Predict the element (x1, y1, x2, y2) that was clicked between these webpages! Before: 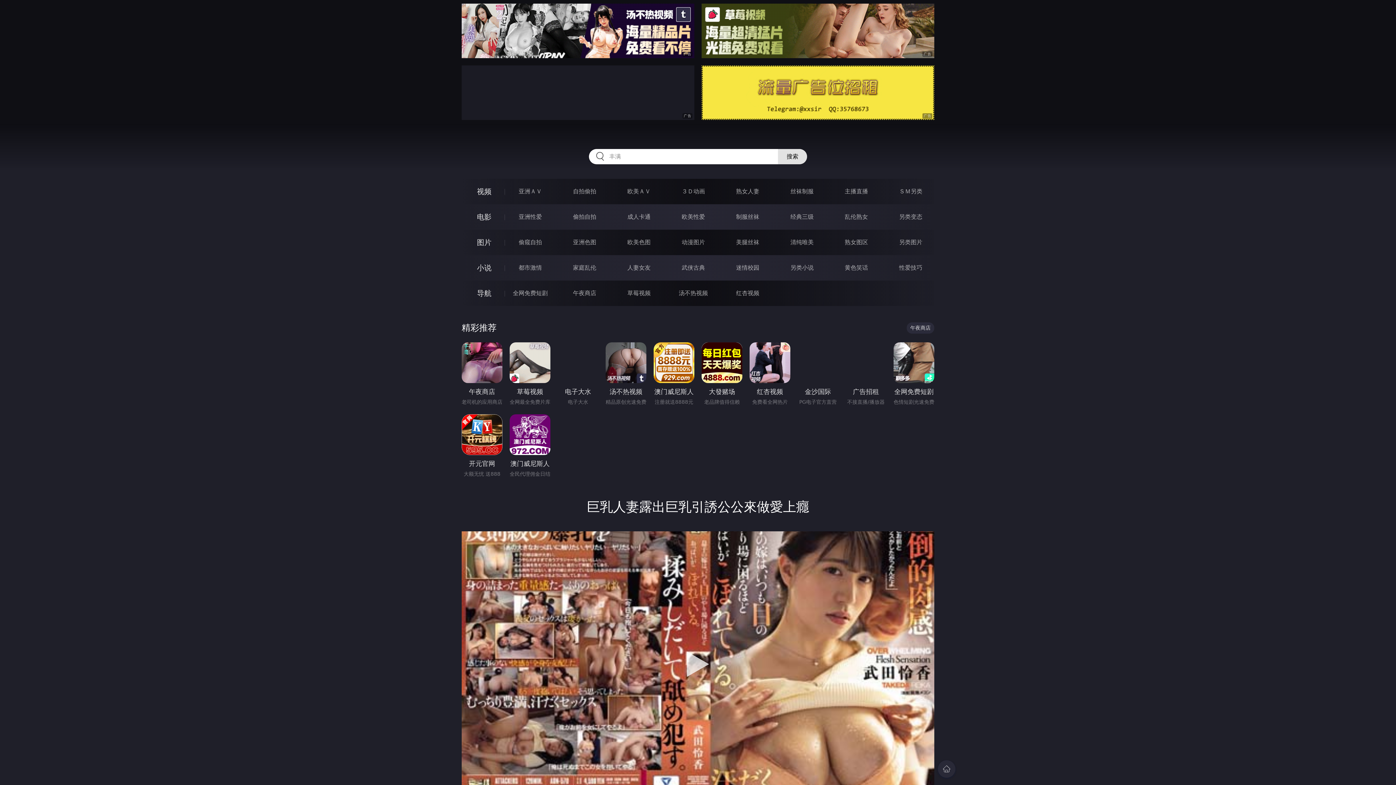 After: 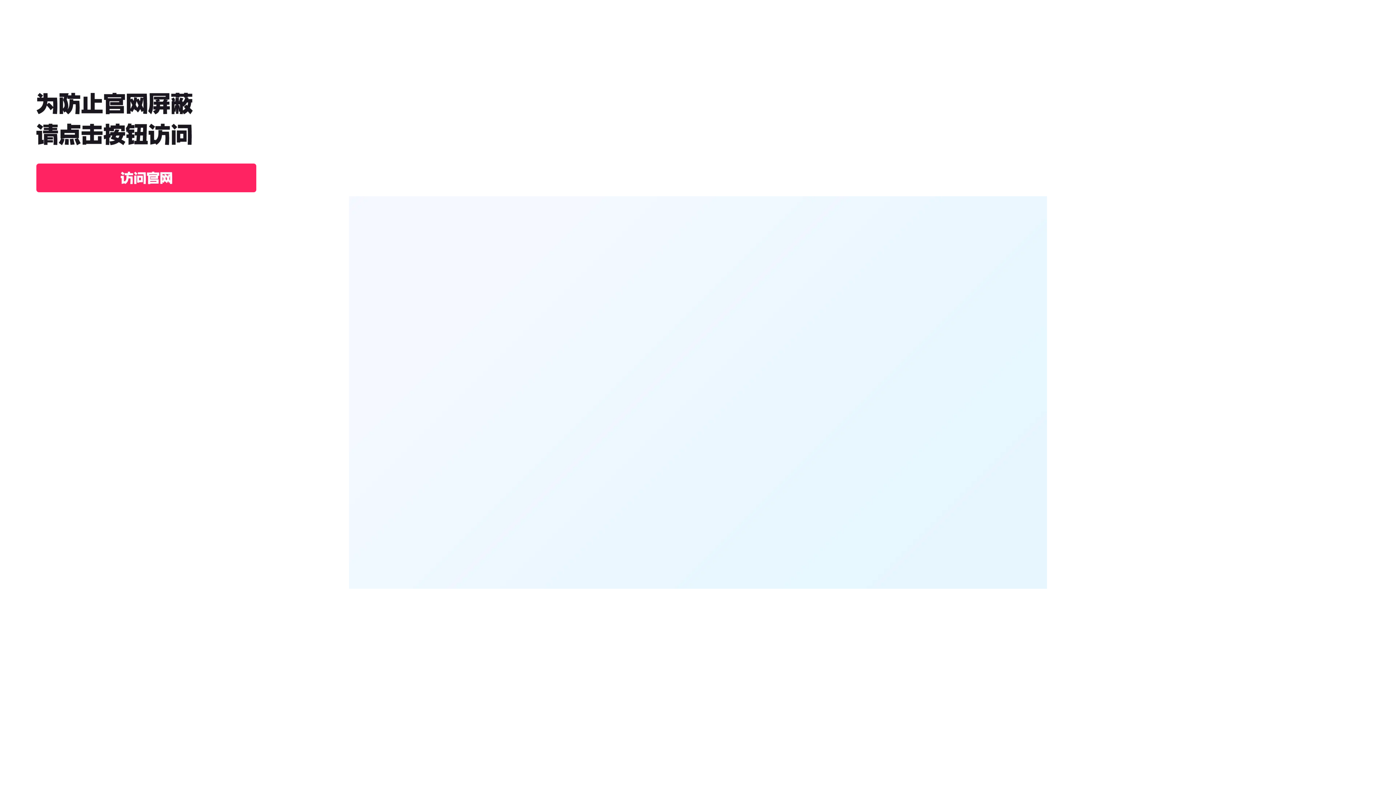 Action: label: 午夜商店 bbox: (906, 322, 934, 333)